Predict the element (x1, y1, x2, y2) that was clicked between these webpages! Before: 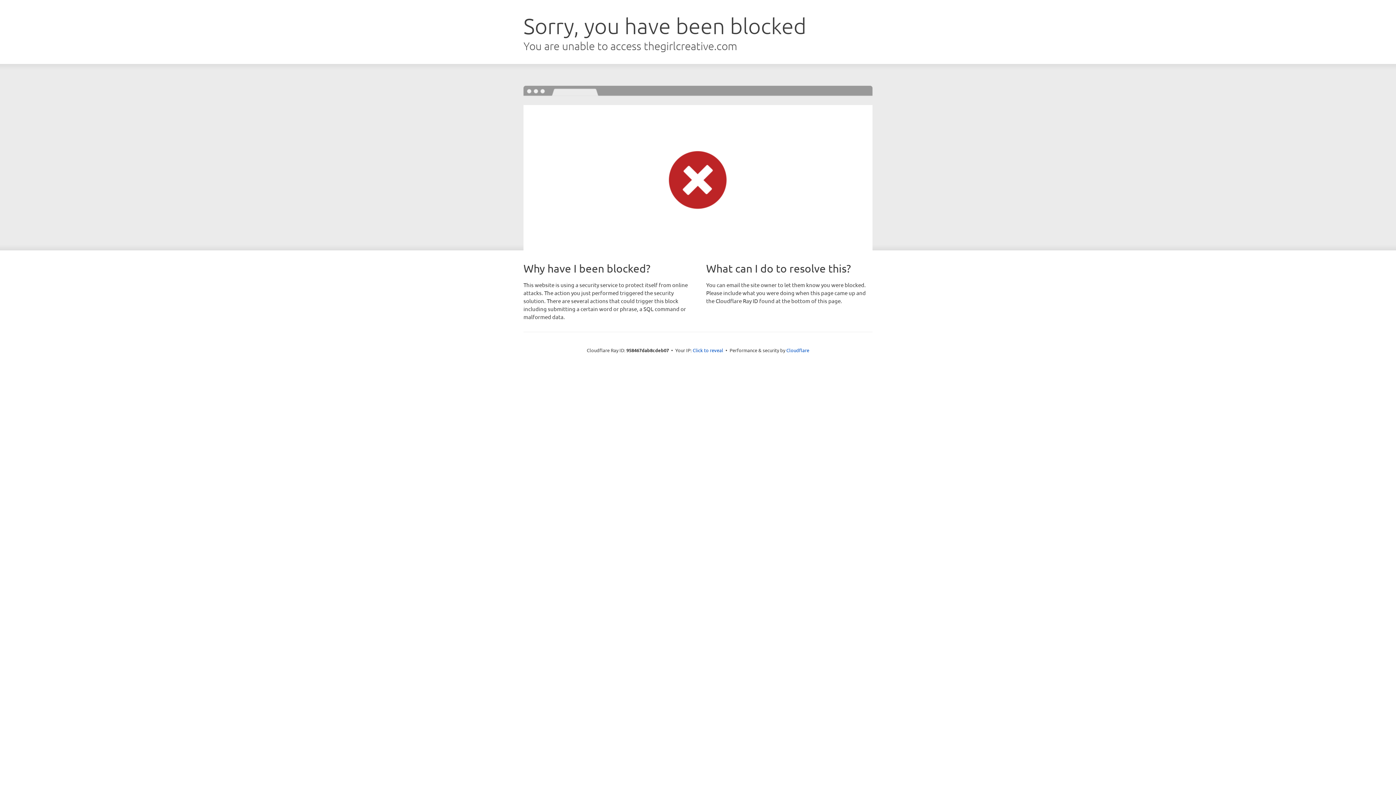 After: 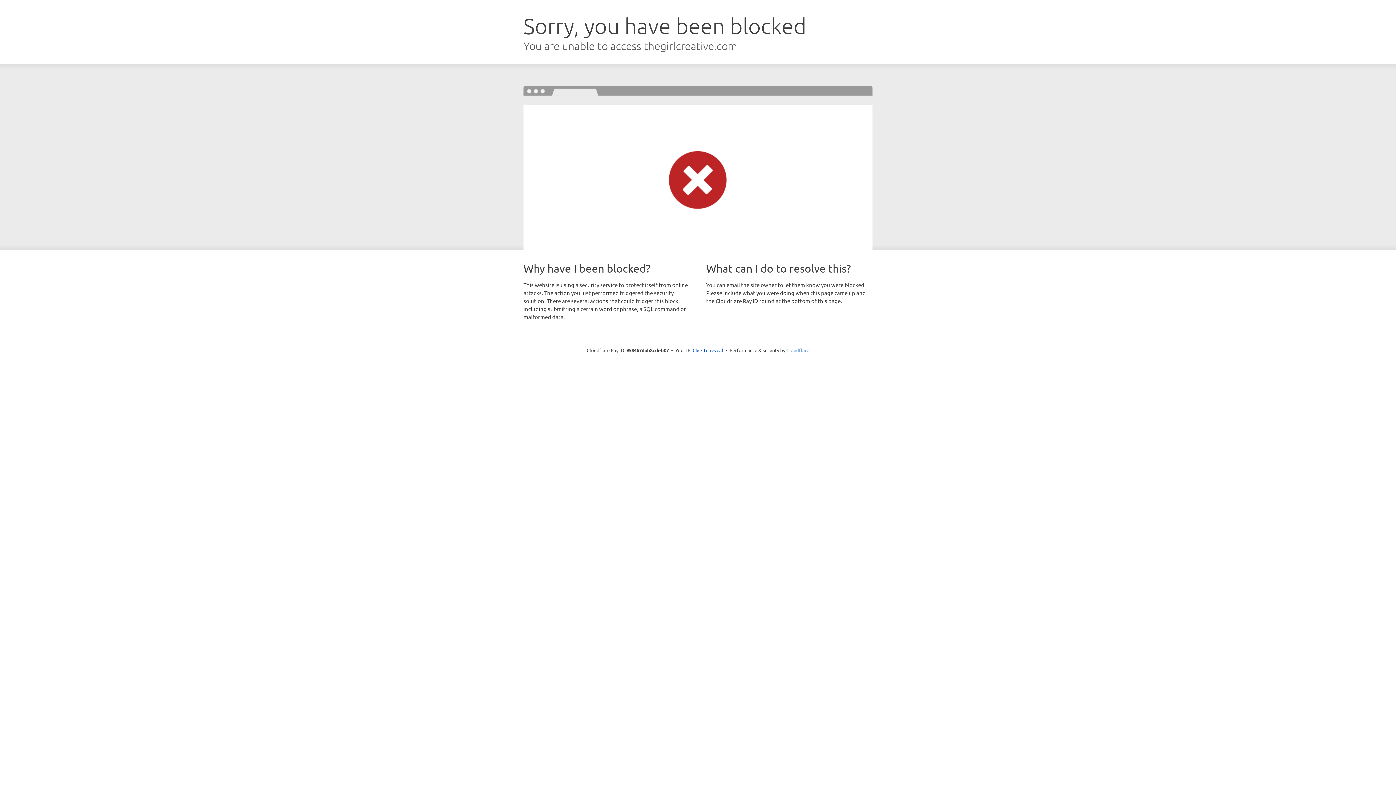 Action: label: Cloudflare bbox: (786, 347, 809, 353)